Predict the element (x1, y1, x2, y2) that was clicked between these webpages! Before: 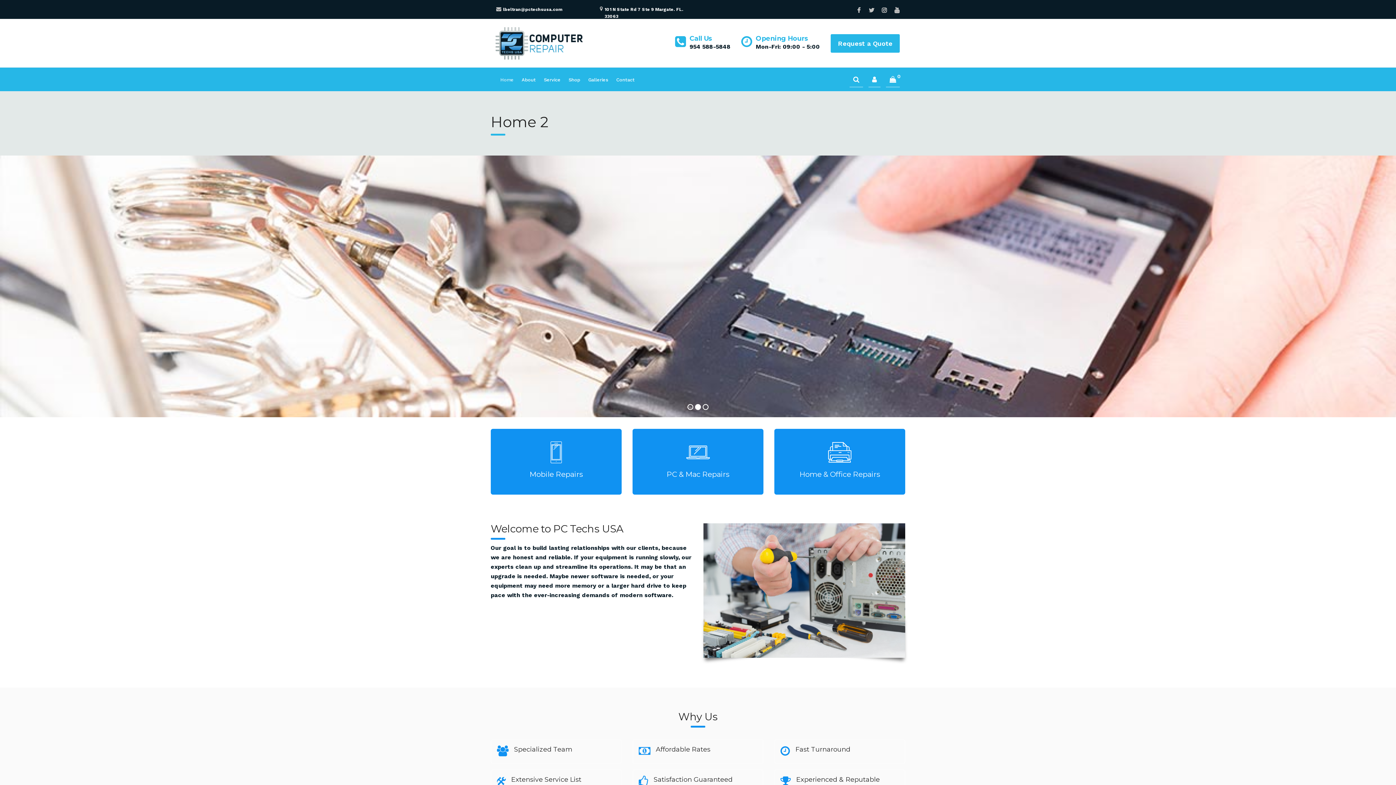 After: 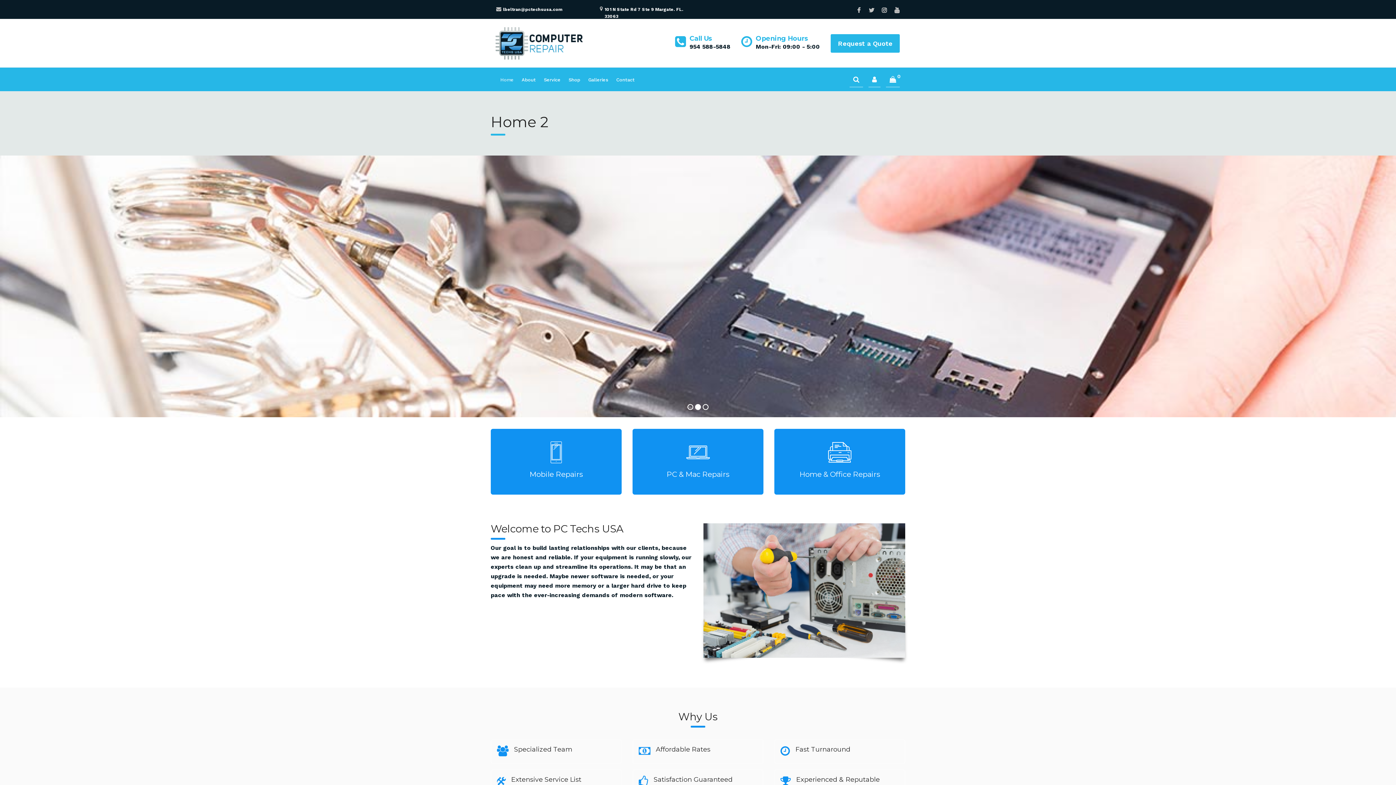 Action: bbox: (518, 70, 539, 89) label: About